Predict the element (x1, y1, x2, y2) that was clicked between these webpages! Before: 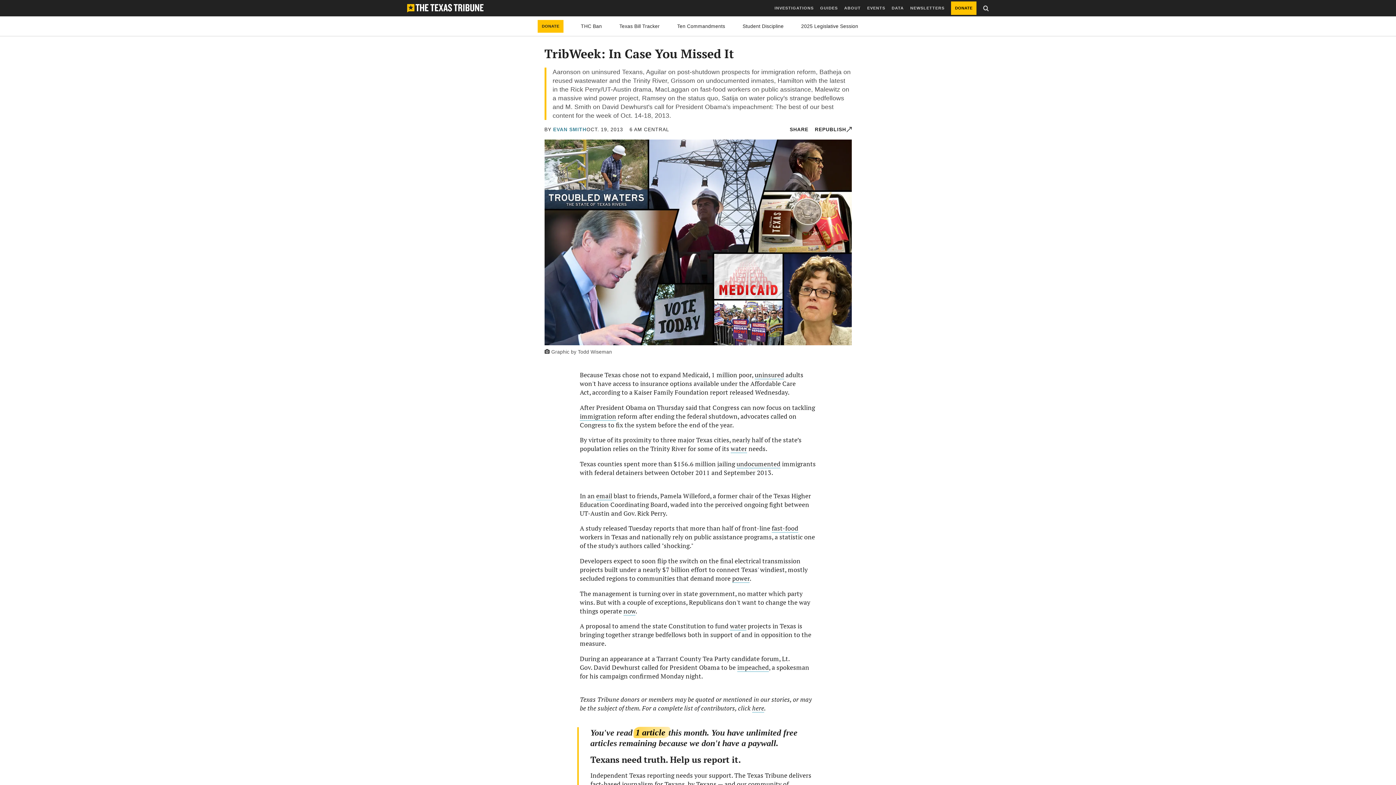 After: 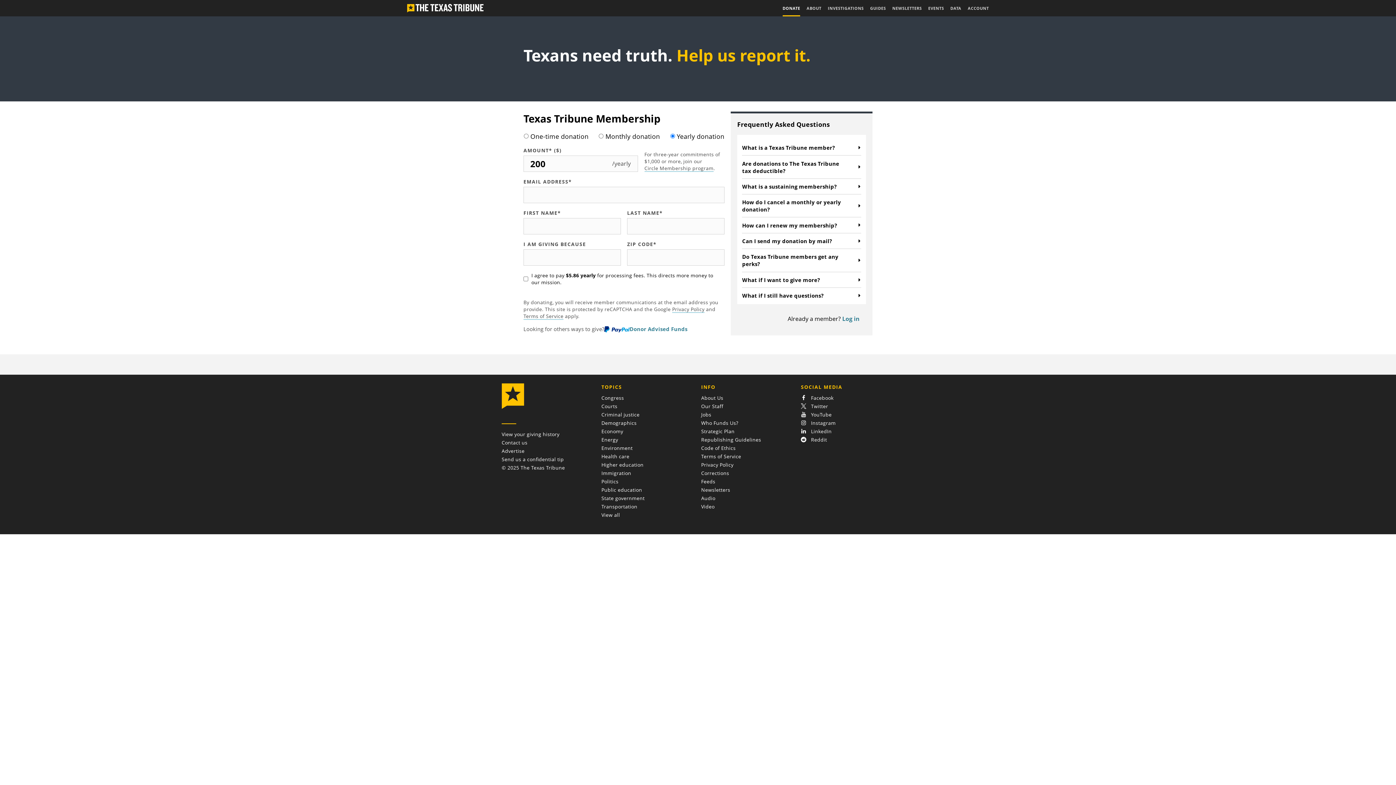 Action: bbox: (537, 20, 563, 32) label: DONATE